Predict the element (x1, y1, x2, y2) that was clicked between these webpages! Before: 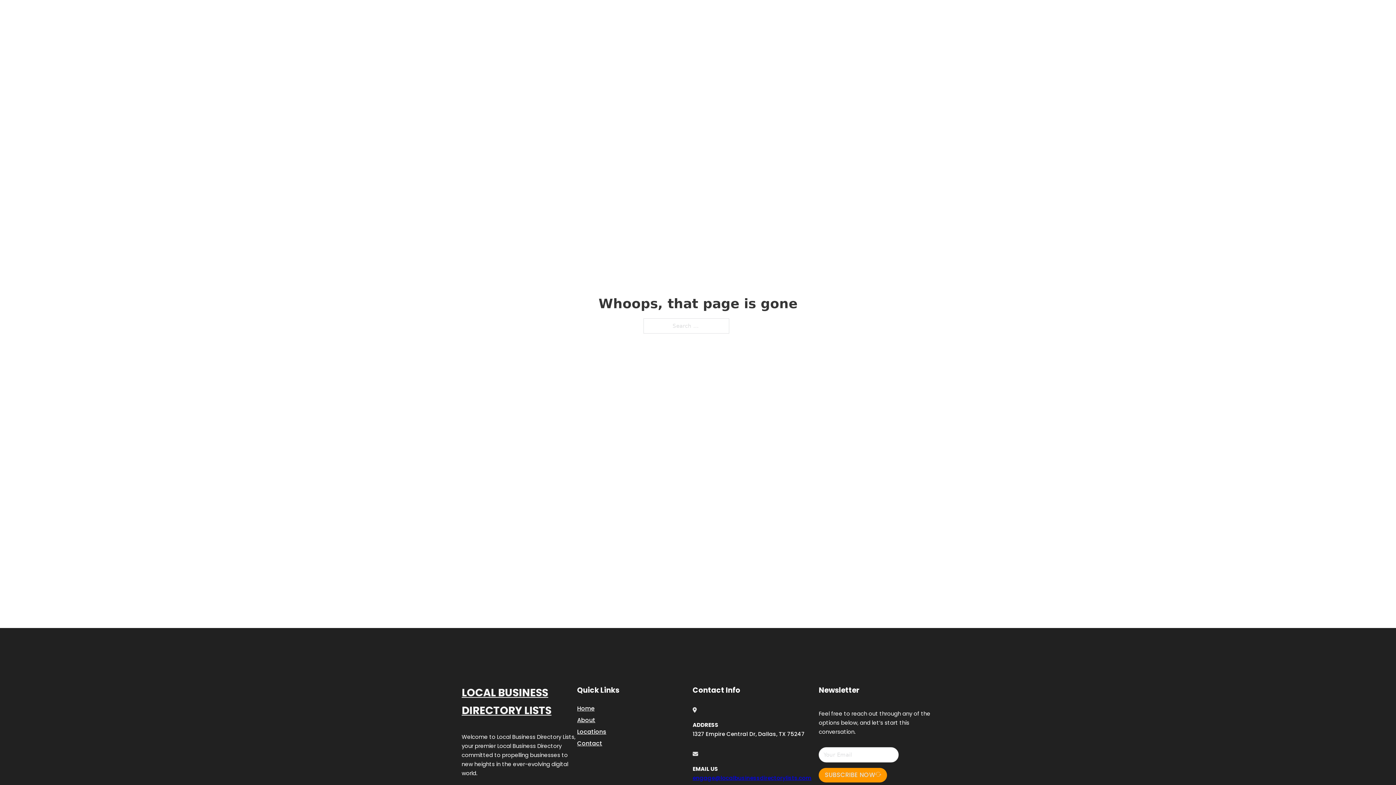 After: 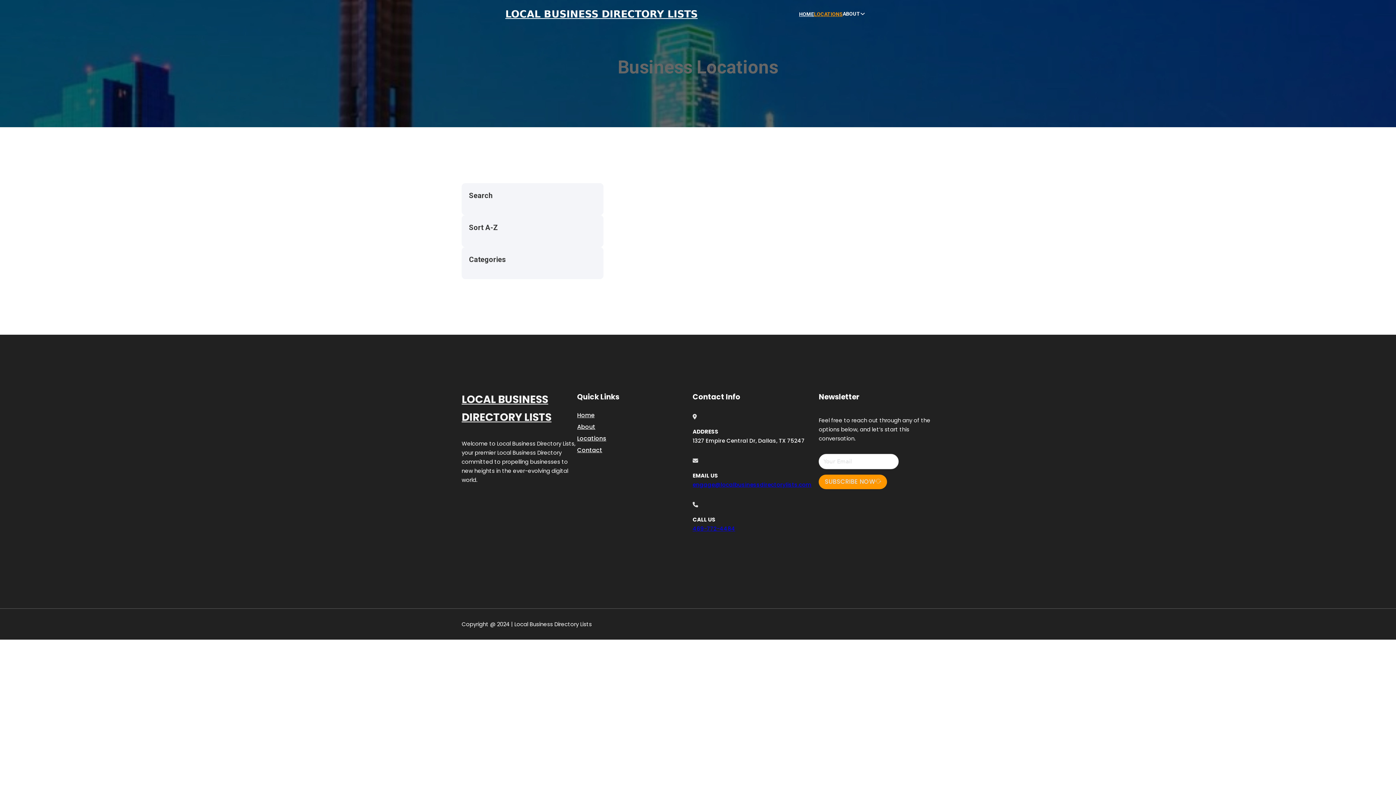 Action: bbox: (814, 10, 842, 18) label: LOCATIONS